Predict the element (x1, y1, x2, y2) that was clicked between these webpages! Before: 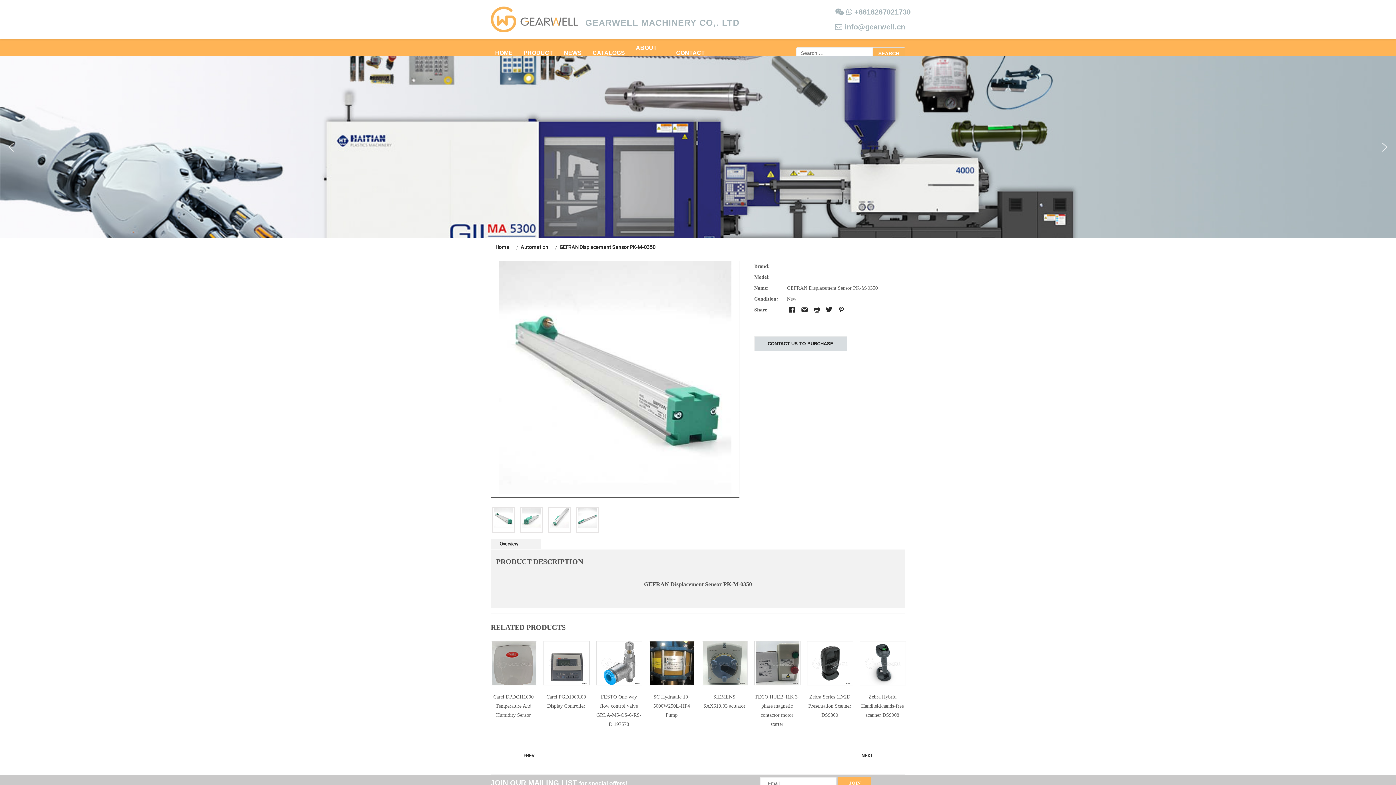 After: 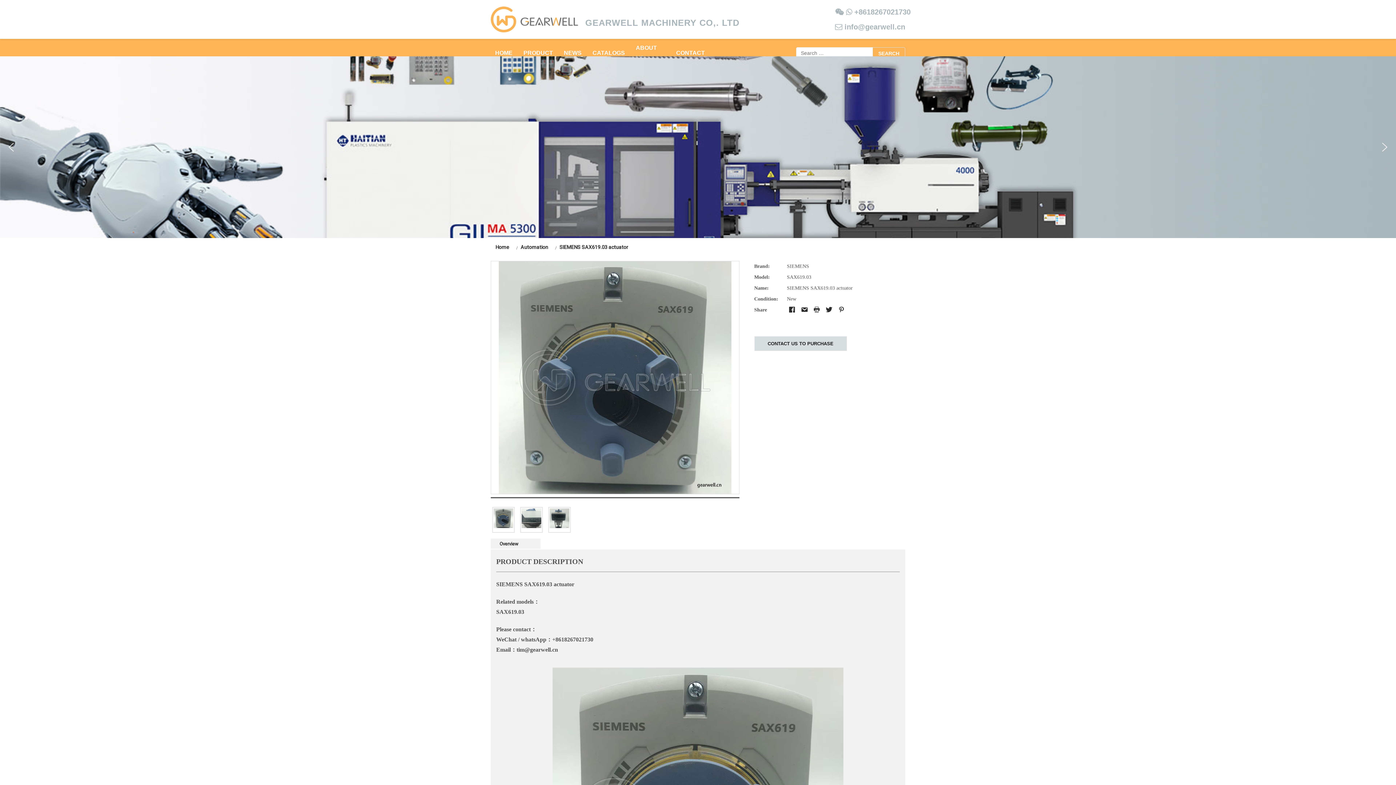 Action: label: SIEMENS SAX619.03 actuator bbox: (701, 684, 748, 710)